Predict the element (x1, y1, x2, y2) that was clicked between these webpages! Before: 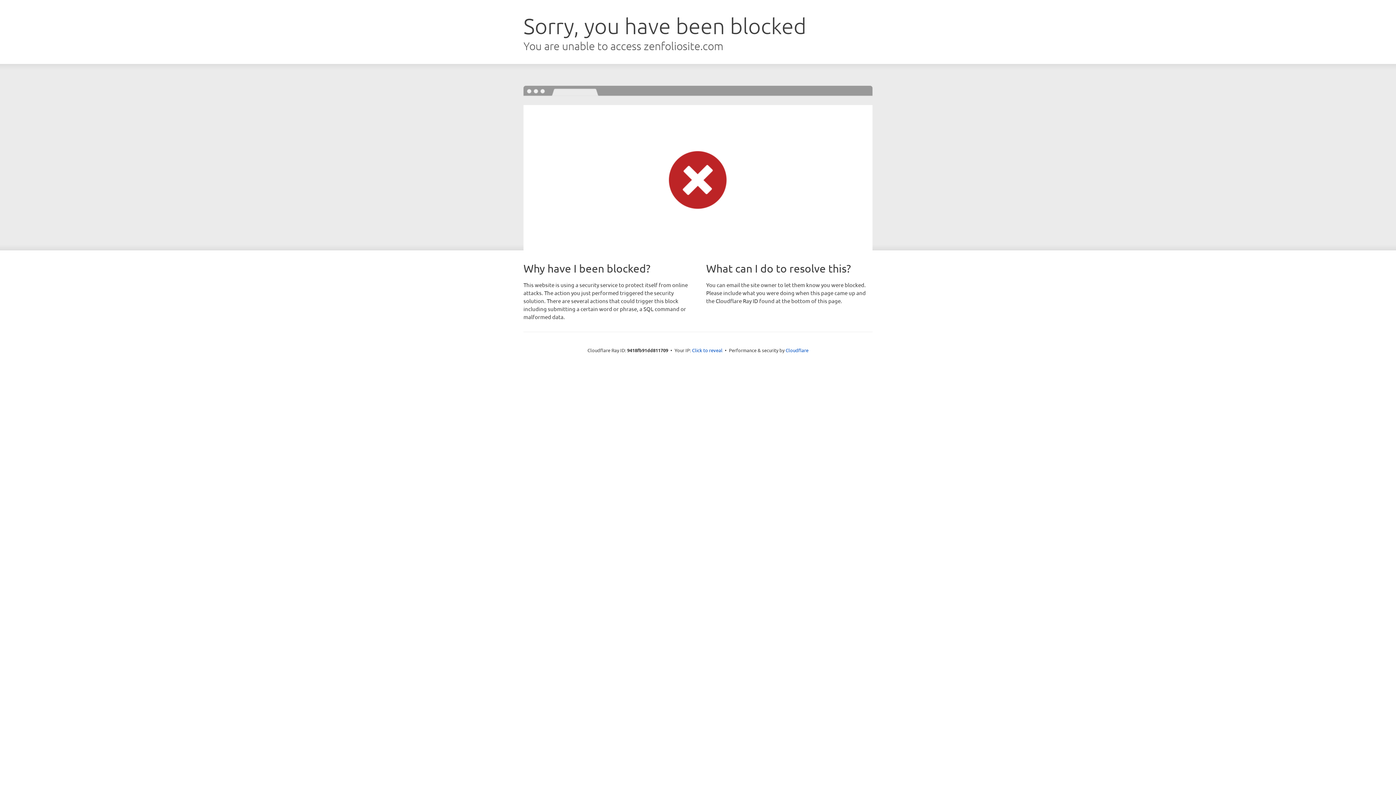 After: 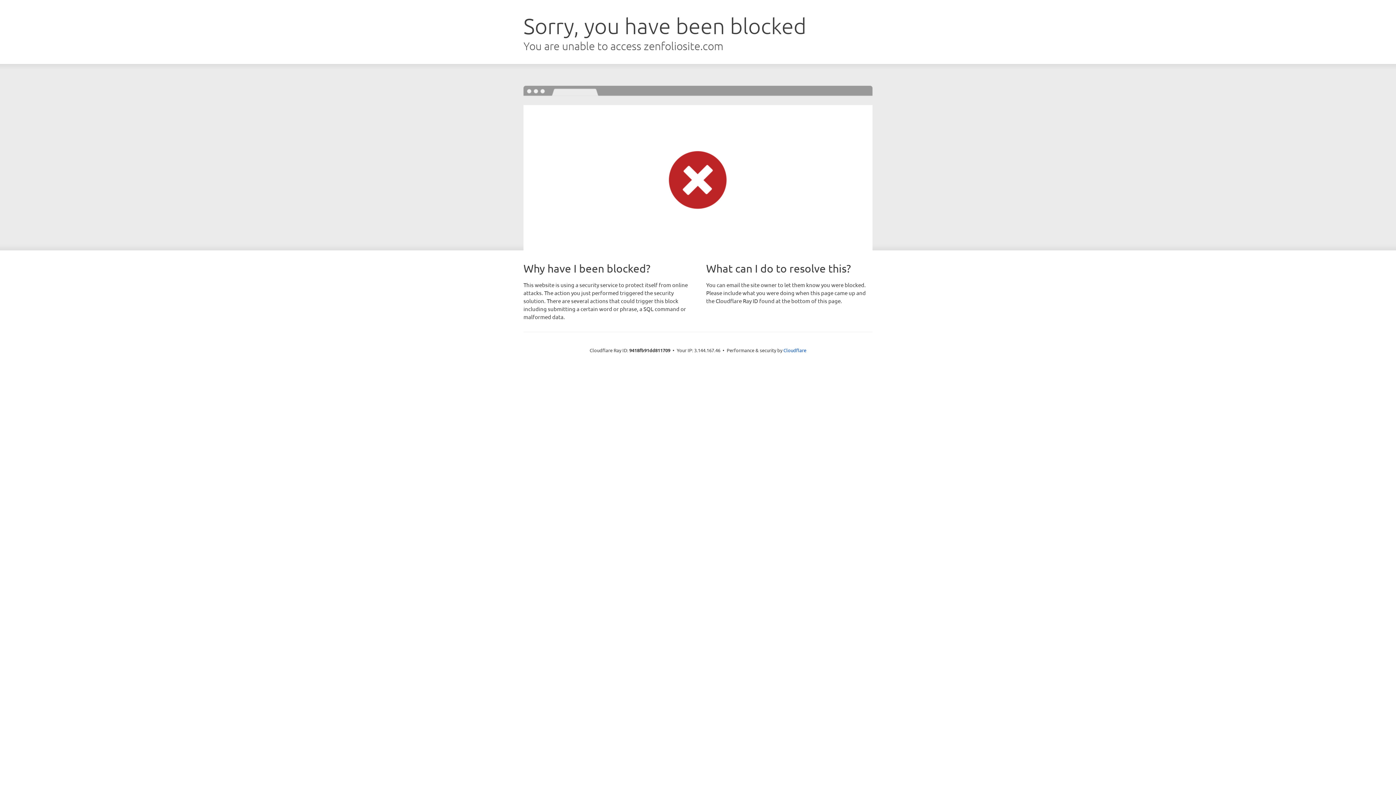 Action: bbox: (692, 346, 722, 353) label: Click to reveal